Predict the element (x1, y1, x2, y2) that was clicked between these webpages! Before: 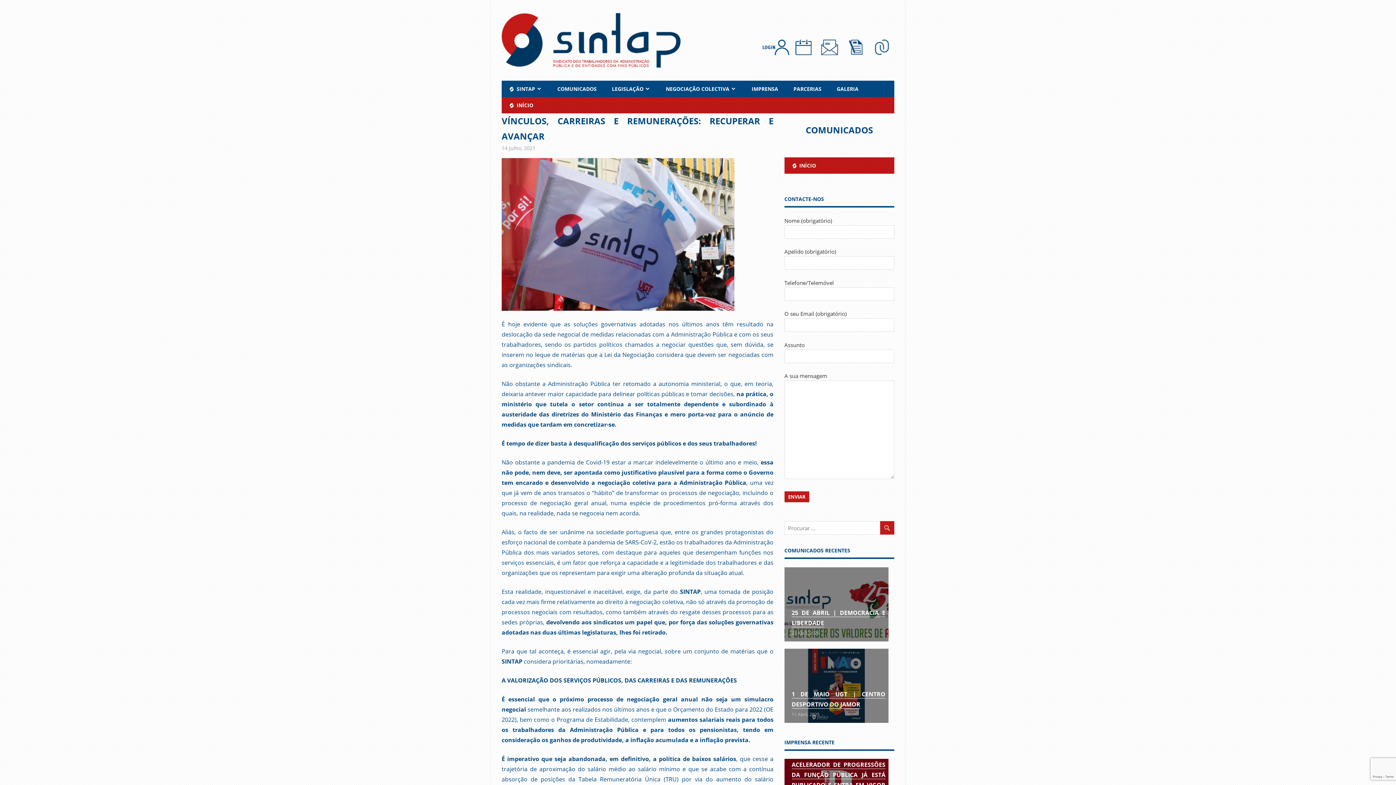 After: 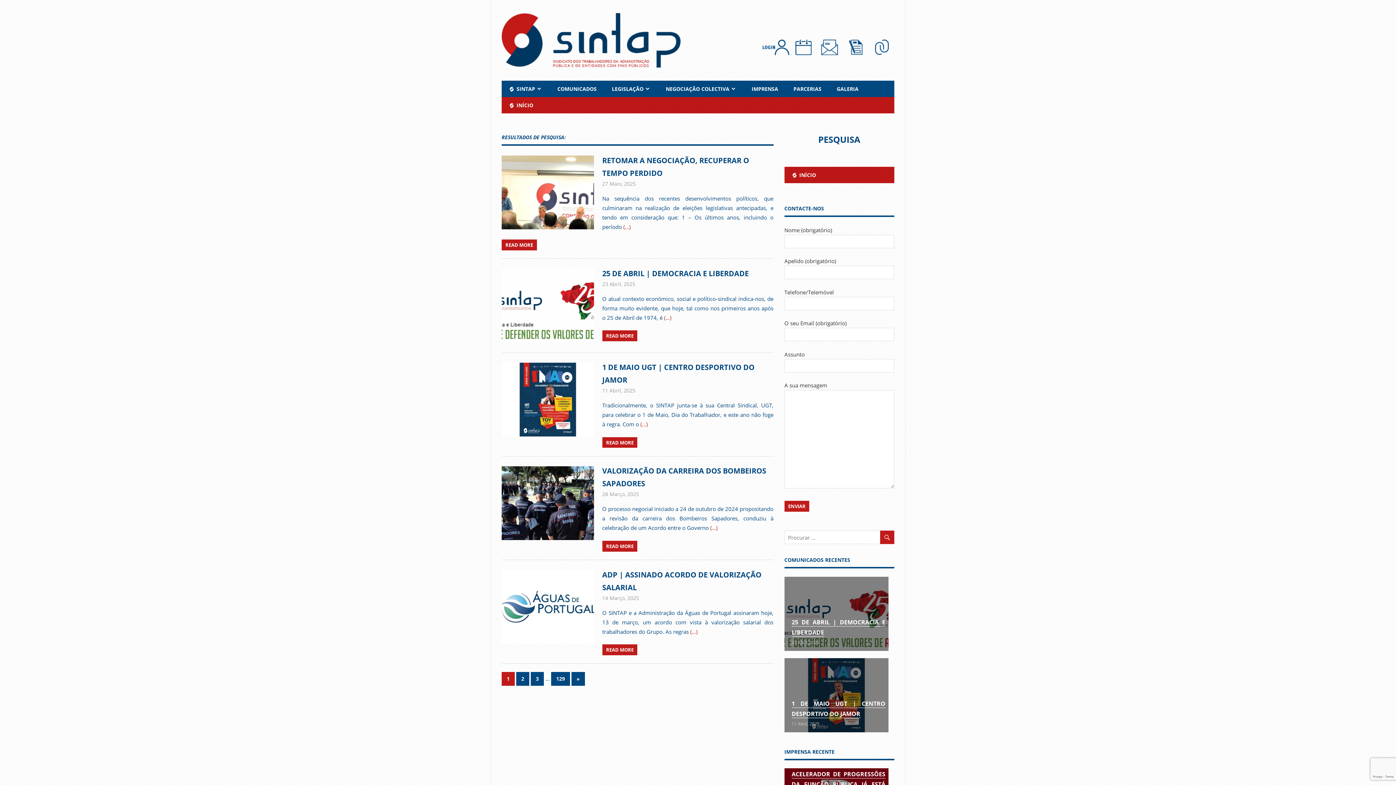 Action: bbox: (880, 521, 894, 536)